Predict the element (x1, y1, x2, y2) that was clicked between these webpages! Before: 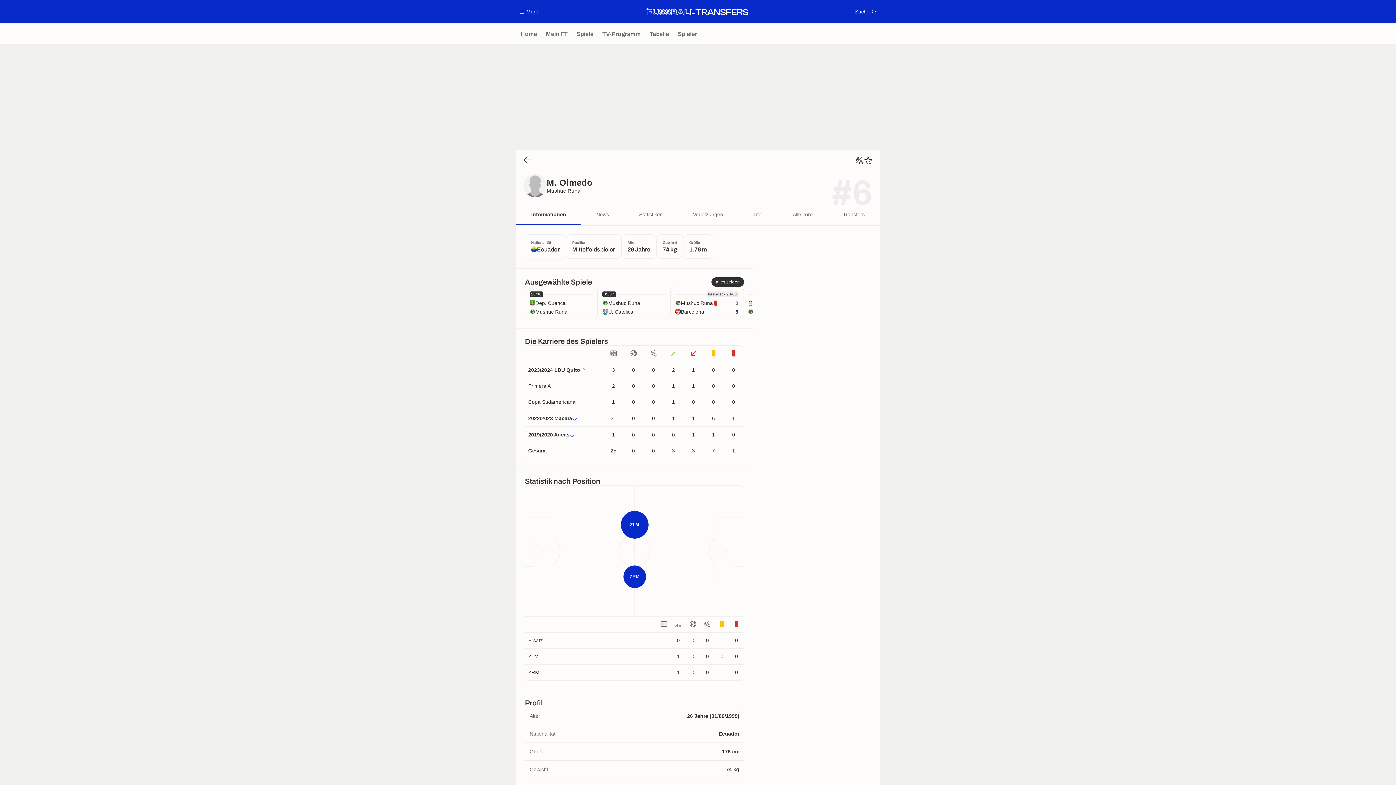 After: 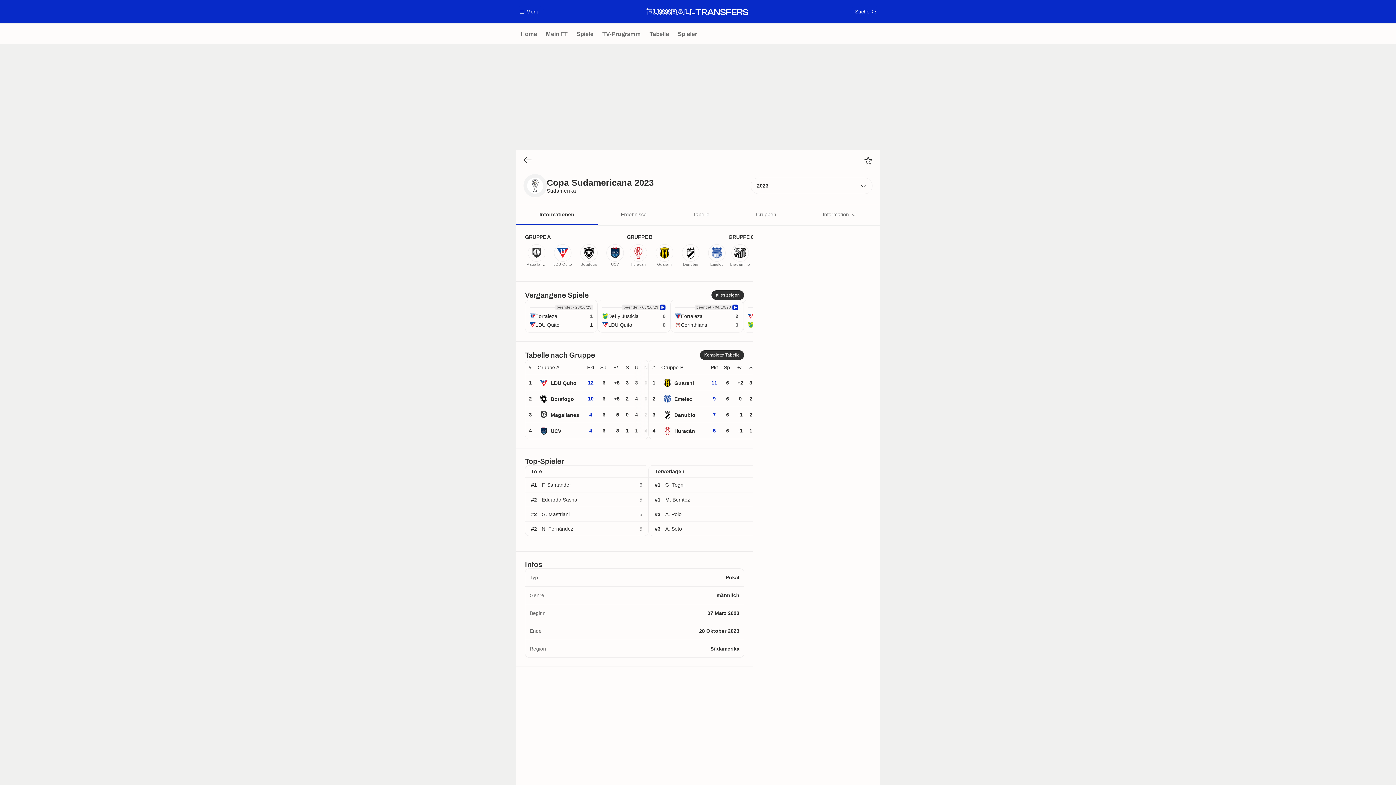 Action: label: Copa Sudamericana bbox: (528, 399, 600, 405)